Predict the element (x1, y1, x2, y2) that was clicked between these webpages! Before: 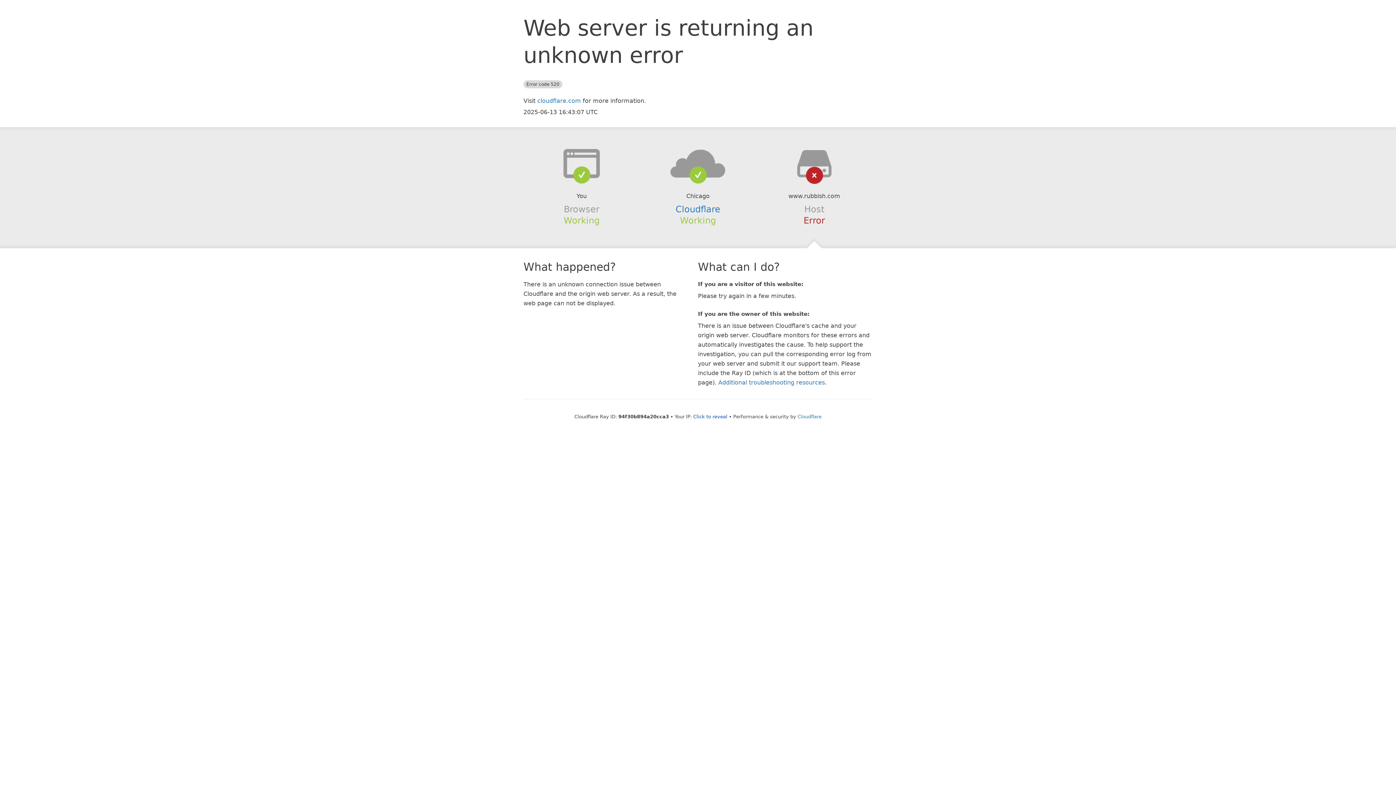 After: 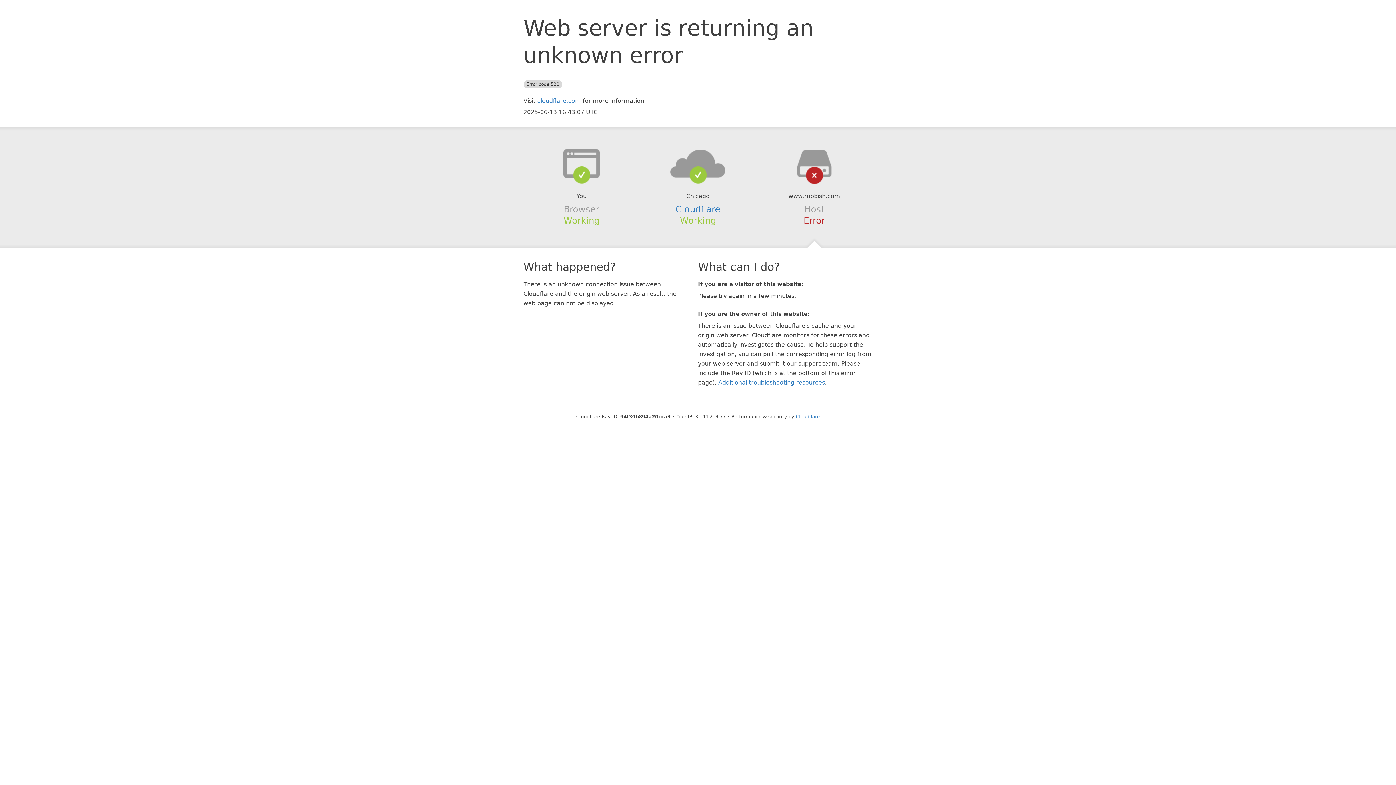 Action: bbox: (693, 414, 727, 419) label: Click to reveal